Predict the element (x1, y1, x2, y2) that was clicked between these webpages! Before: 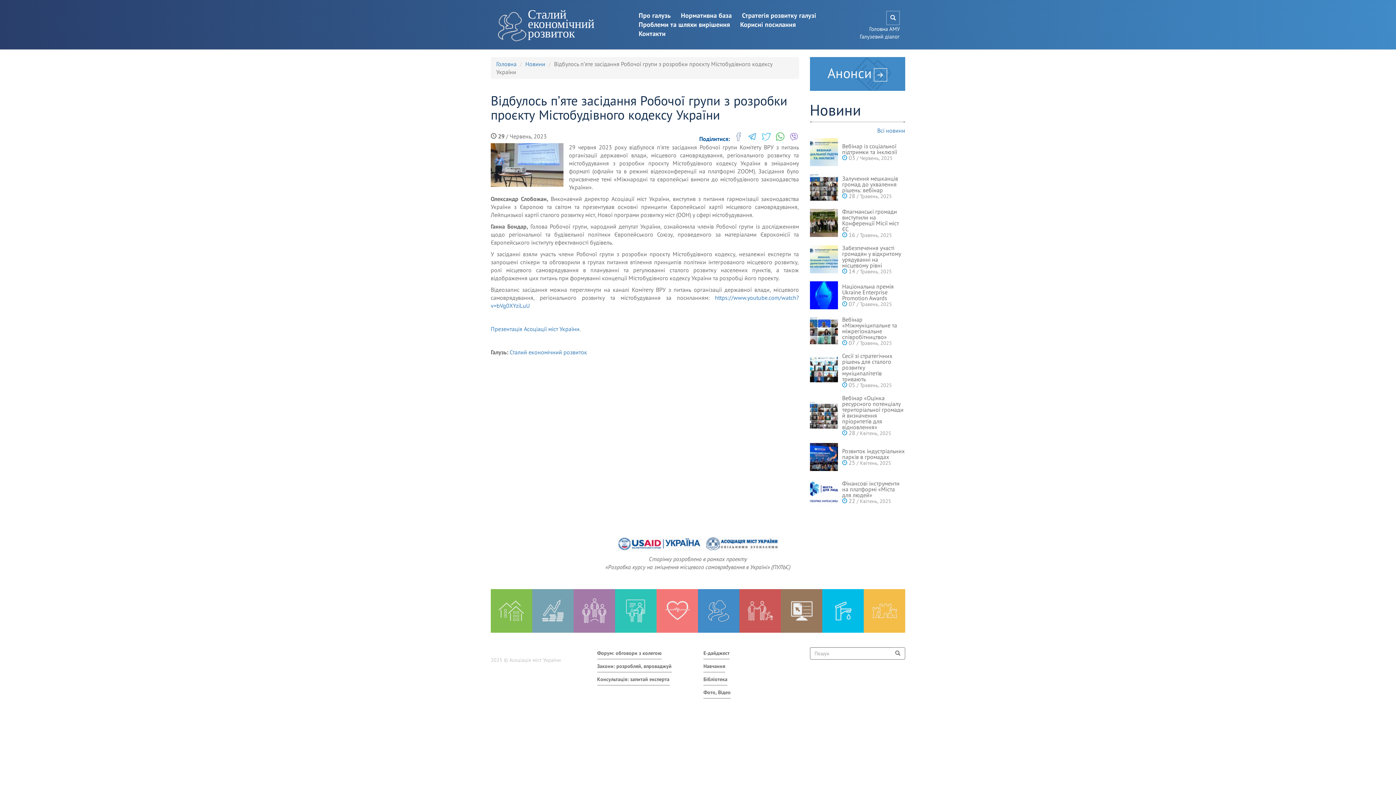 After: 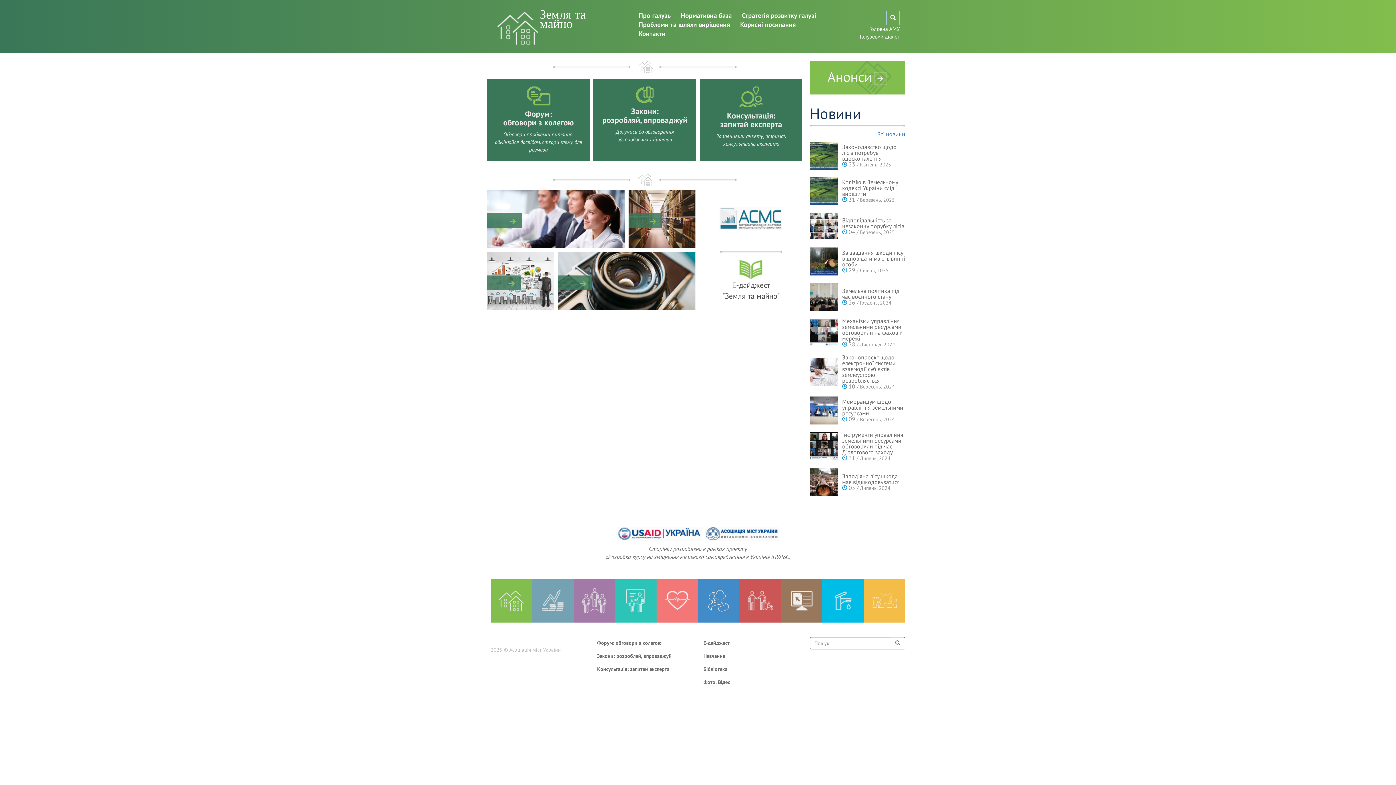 Action: bbox: (490, 589, 532, 632)